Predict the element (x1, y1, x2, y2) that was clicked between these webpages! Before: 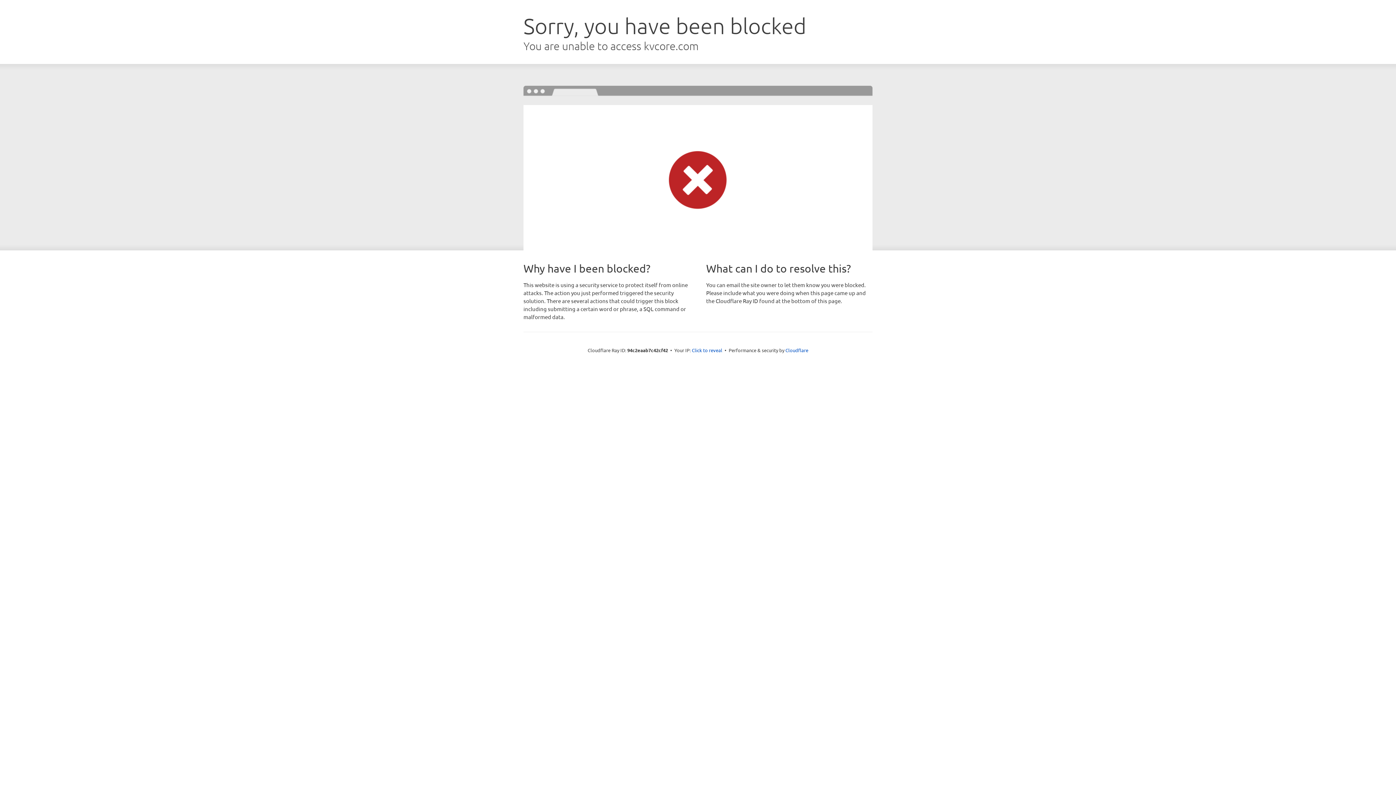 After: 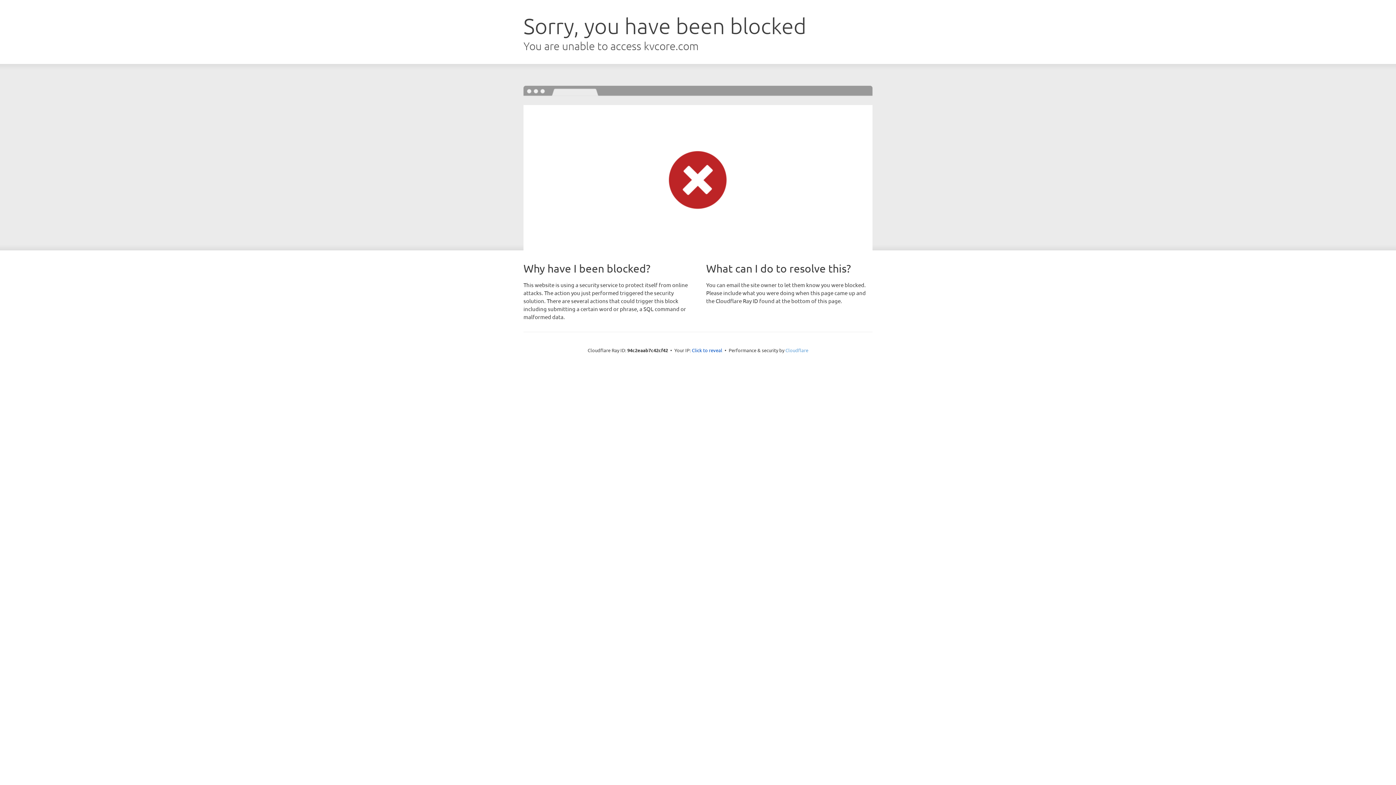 Action: label: Cloudflare bbox: (785, 347, 808, 353)